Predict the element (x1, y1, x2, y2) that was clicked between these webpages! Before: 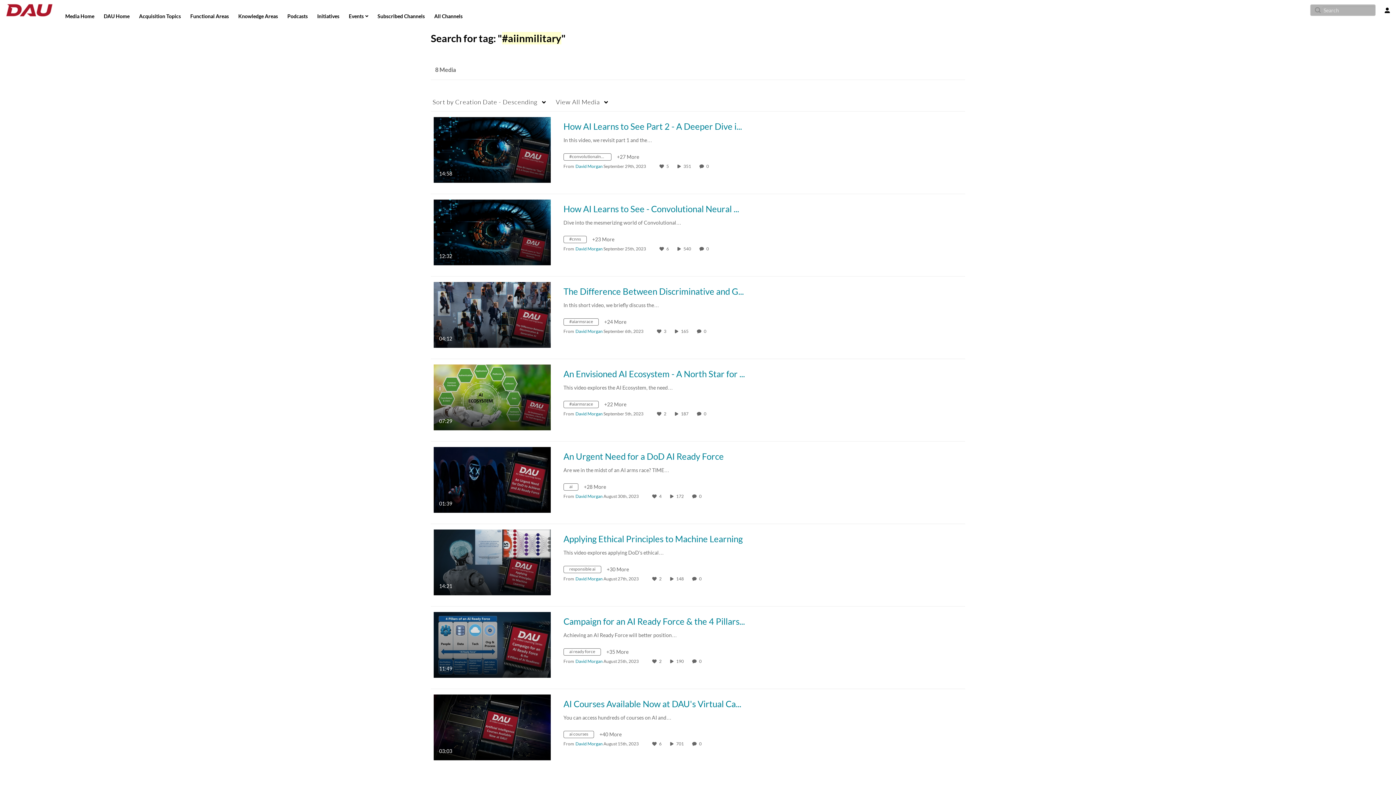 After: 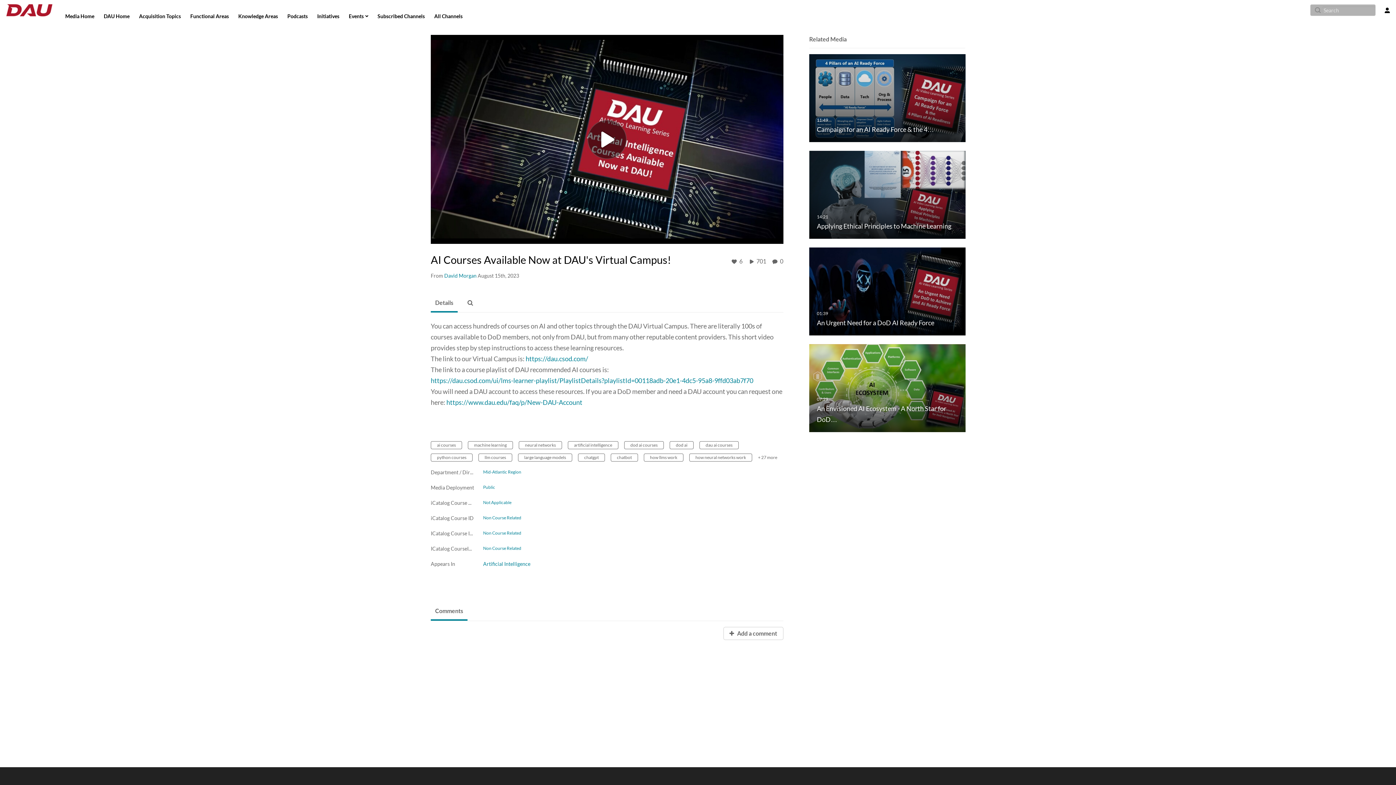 Action: label: AI Courses Available Now at DAU's Virtual Campus! bbox: (563, 699, 745, 709)